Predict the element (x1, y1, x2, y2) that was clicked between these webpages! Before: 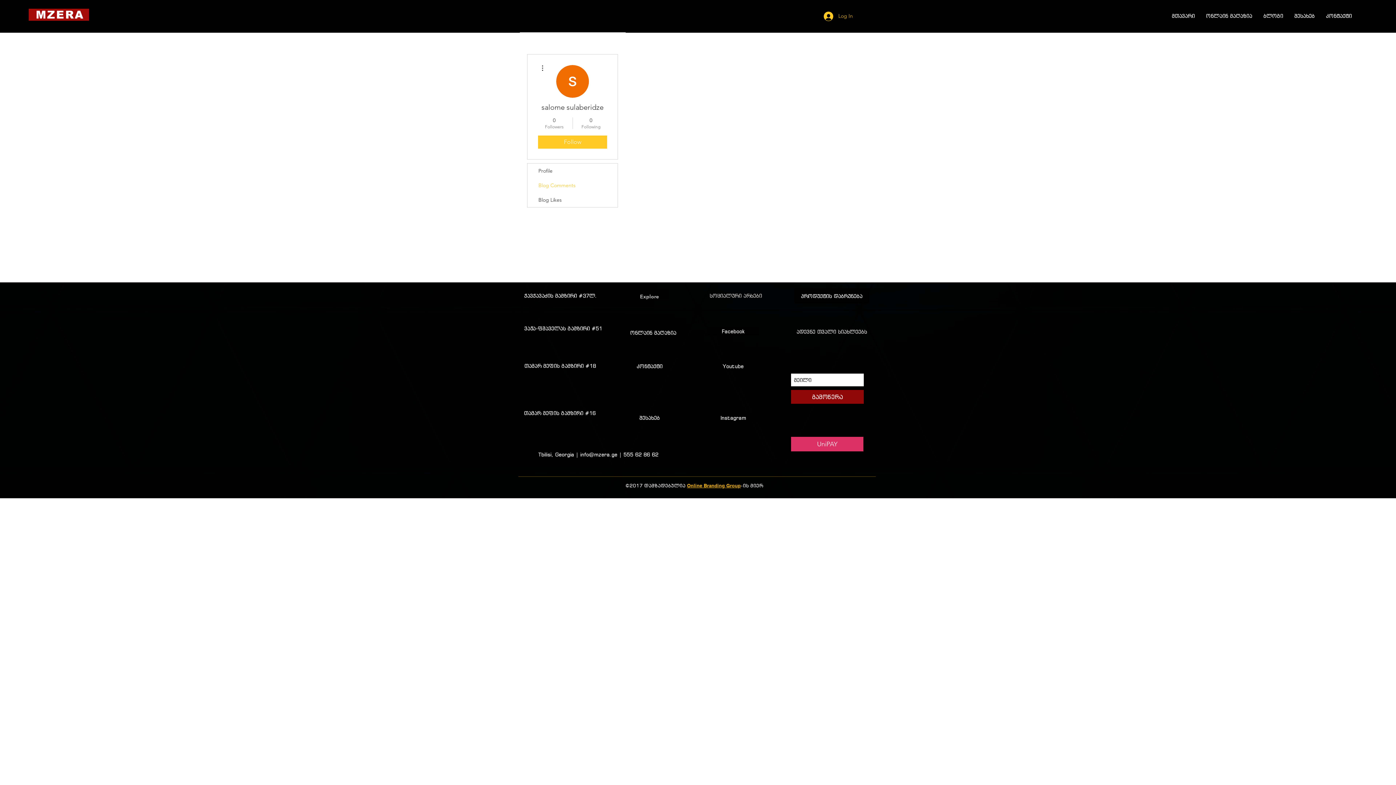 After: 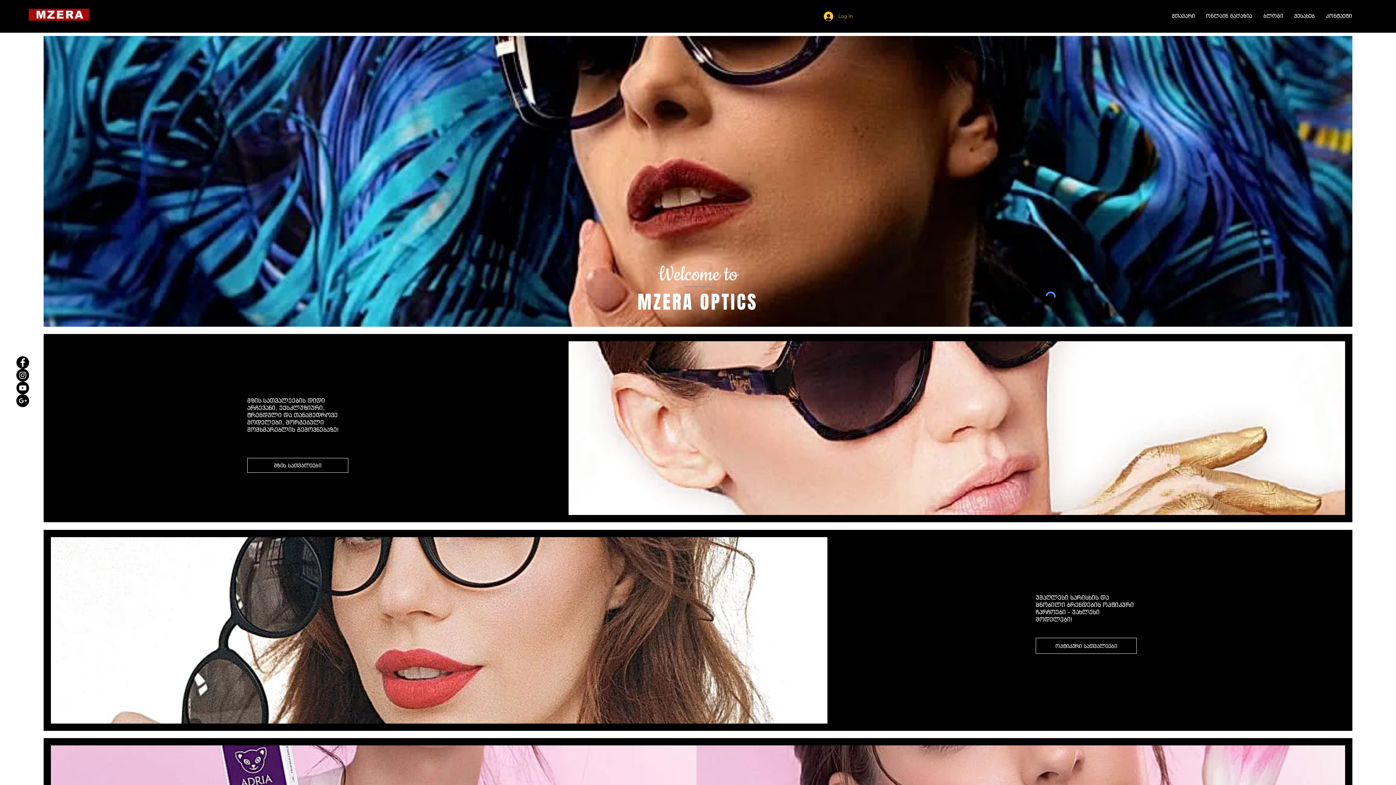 Action: bbox: (524, 292, 597, 298) label: ჭავჭავაძის მამზირი #37ლ.